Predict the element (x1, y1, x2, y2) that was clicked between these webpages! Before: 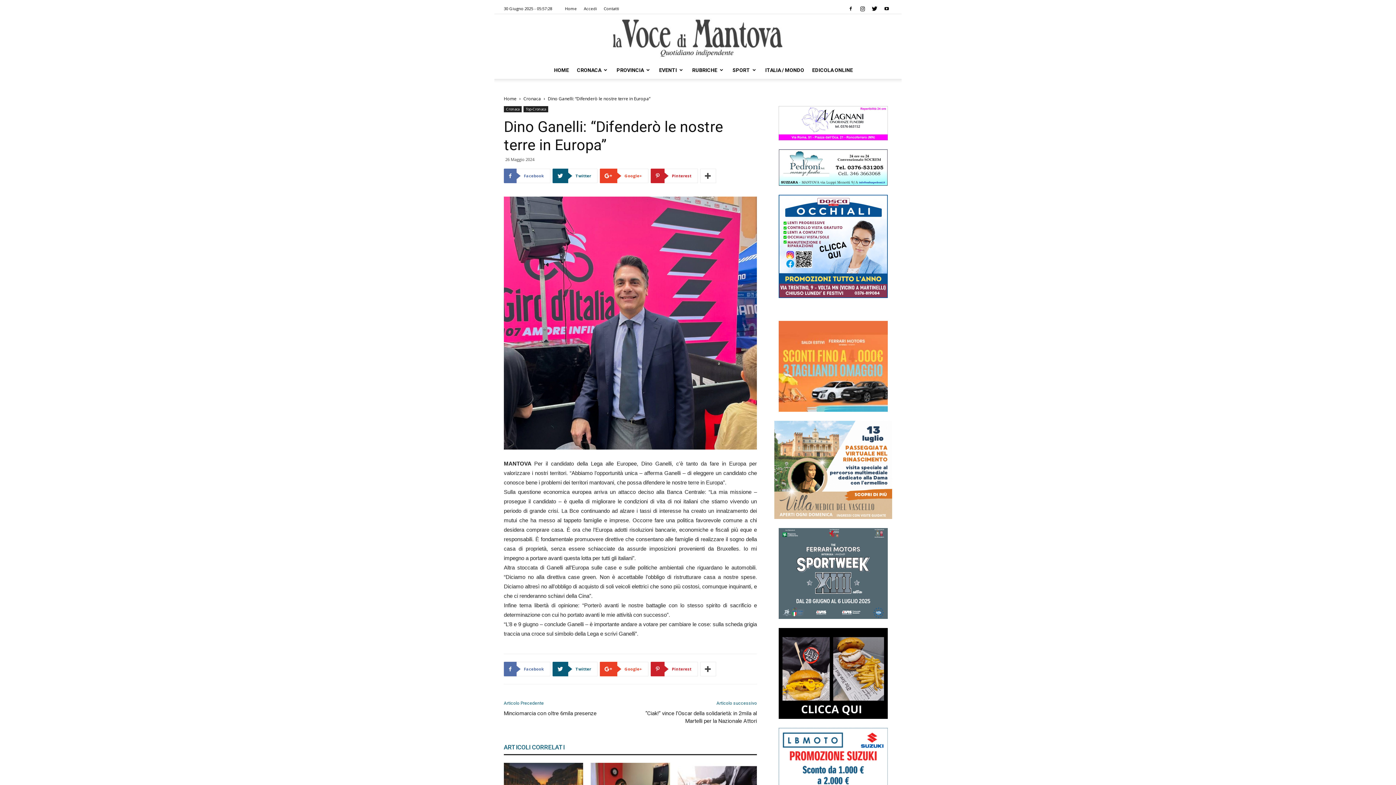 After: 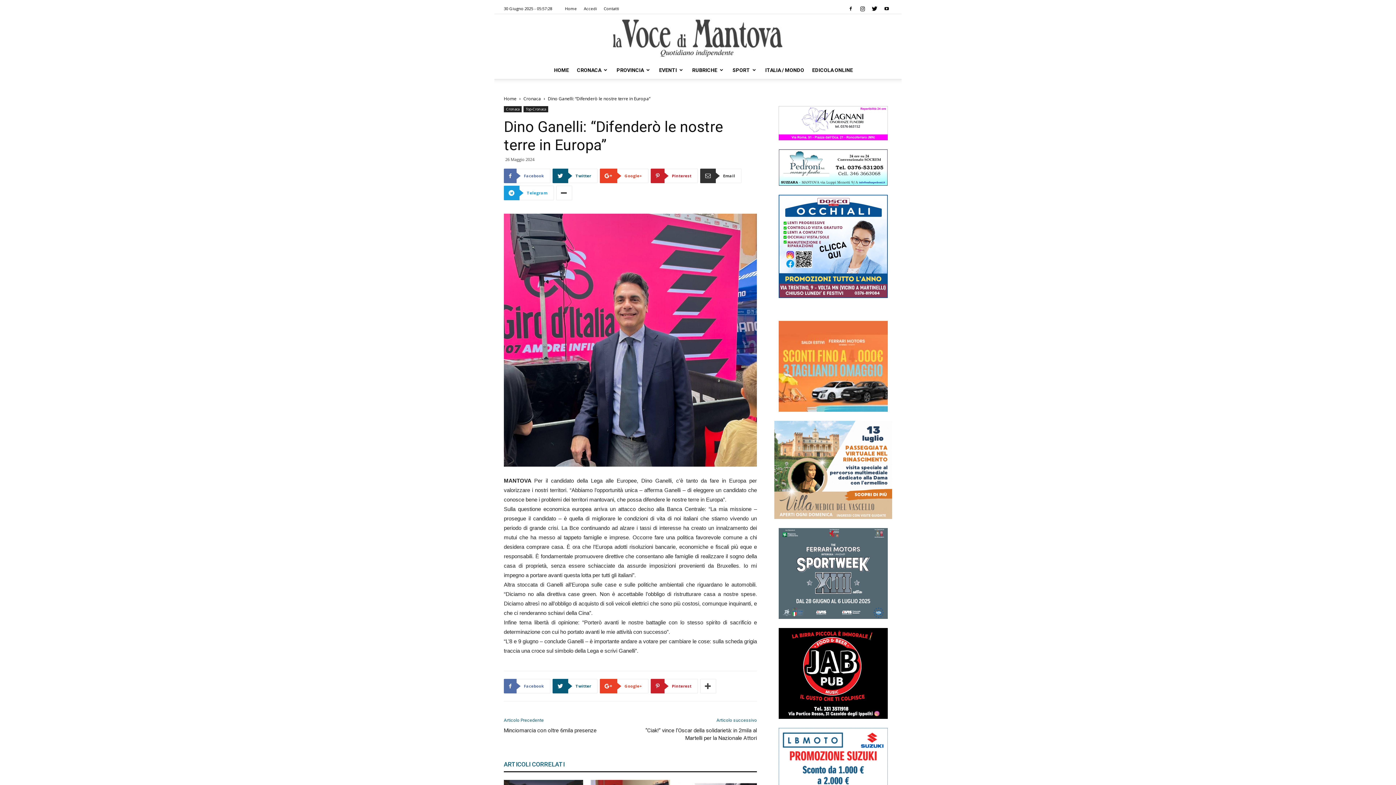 Action: bbox: (700, 168, 716, 183)